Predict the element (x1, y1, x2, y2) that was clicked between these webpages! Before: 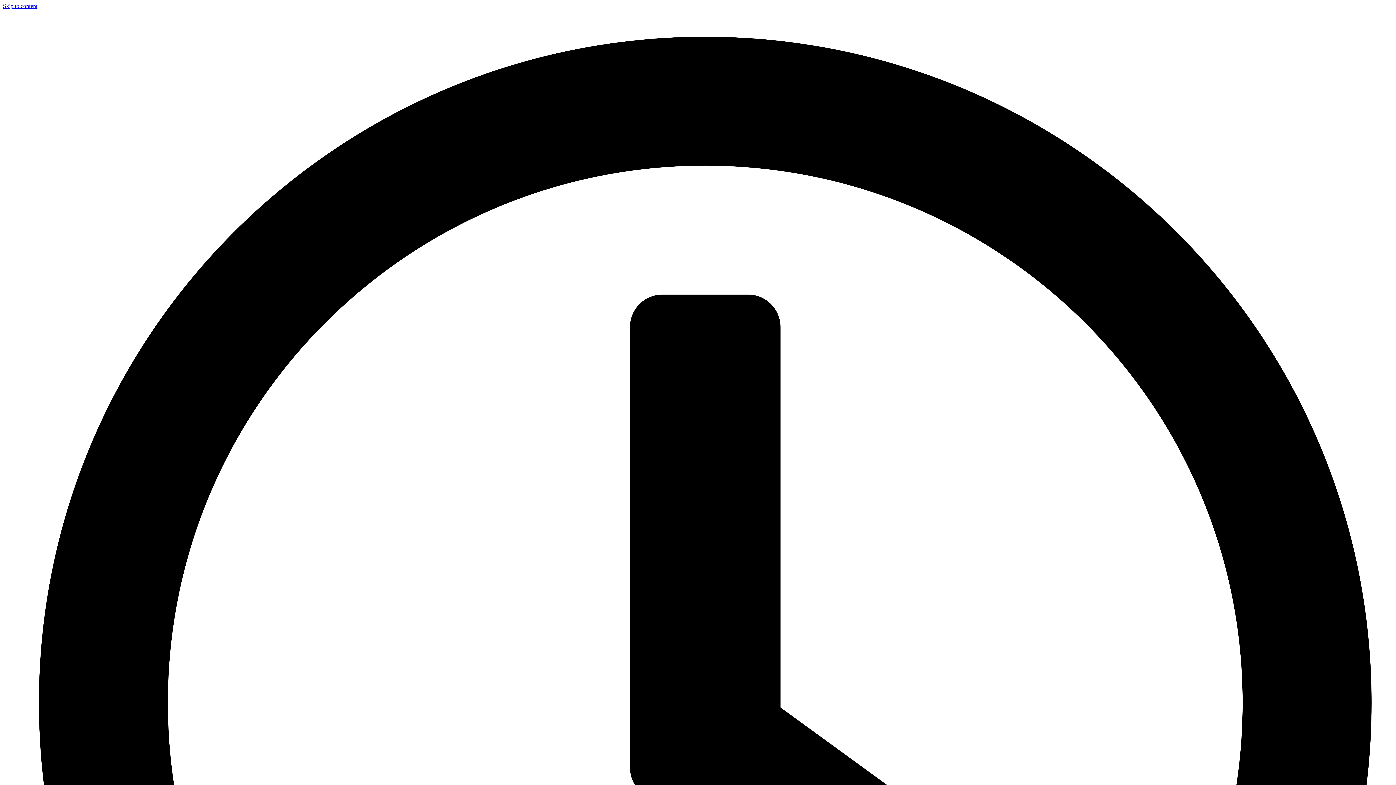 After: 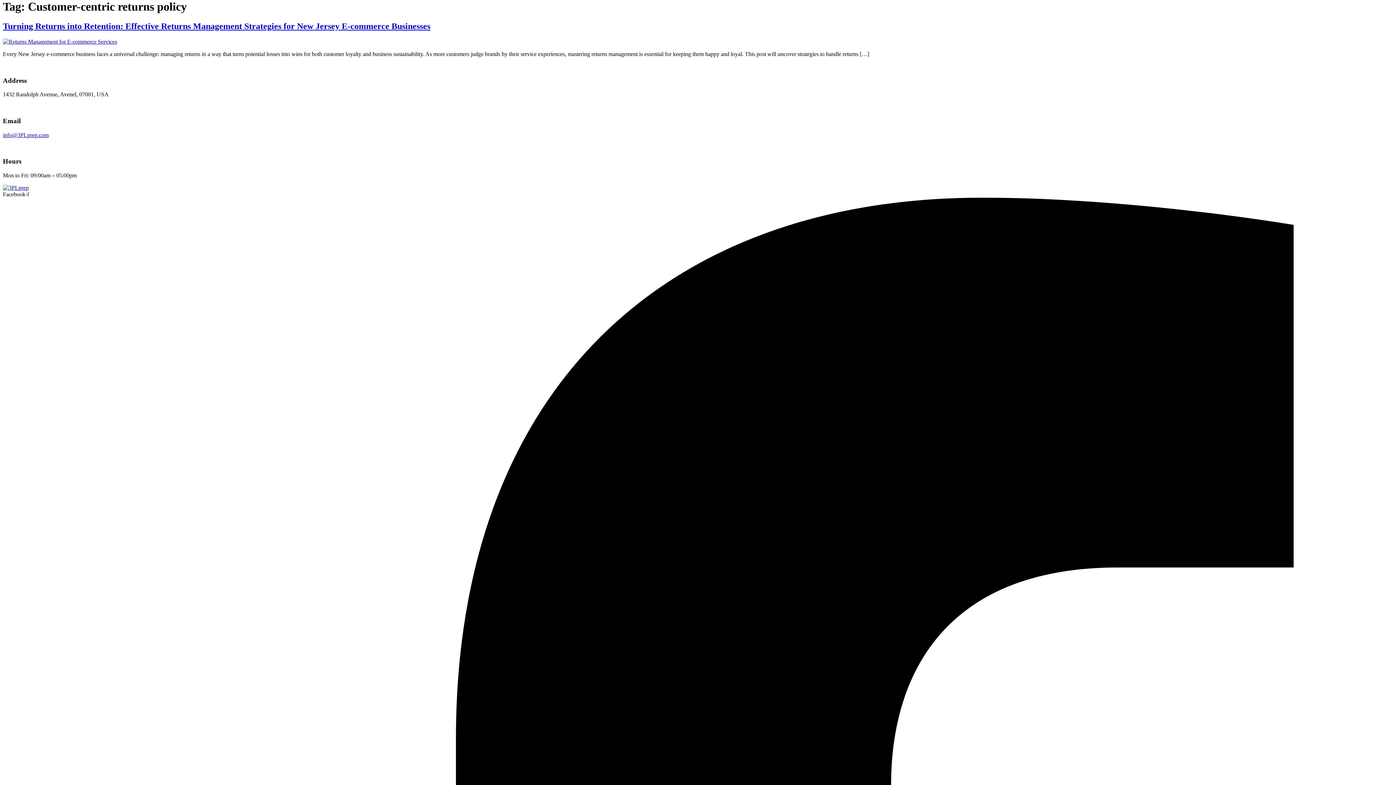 Action: bbox: (2, 2, 37, 9) label: Skip to content